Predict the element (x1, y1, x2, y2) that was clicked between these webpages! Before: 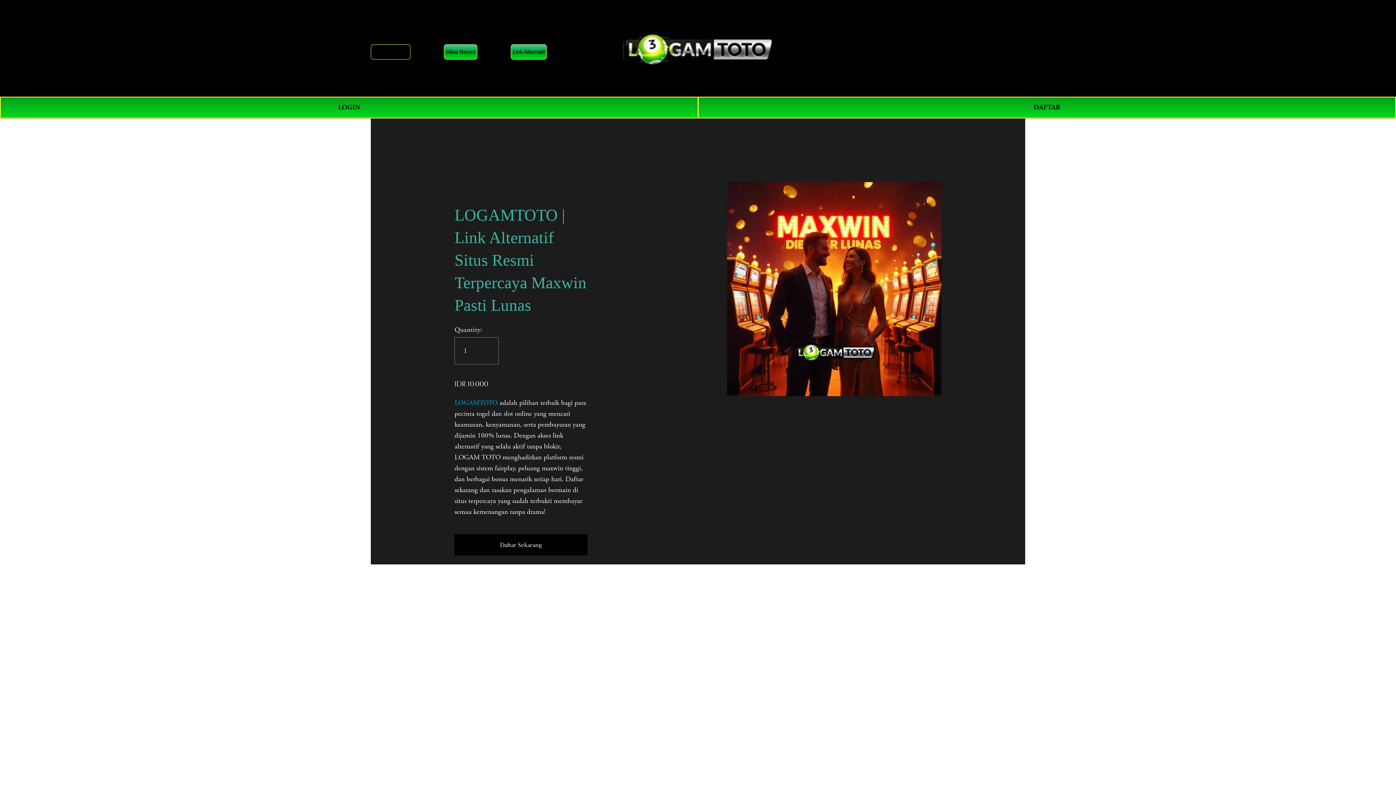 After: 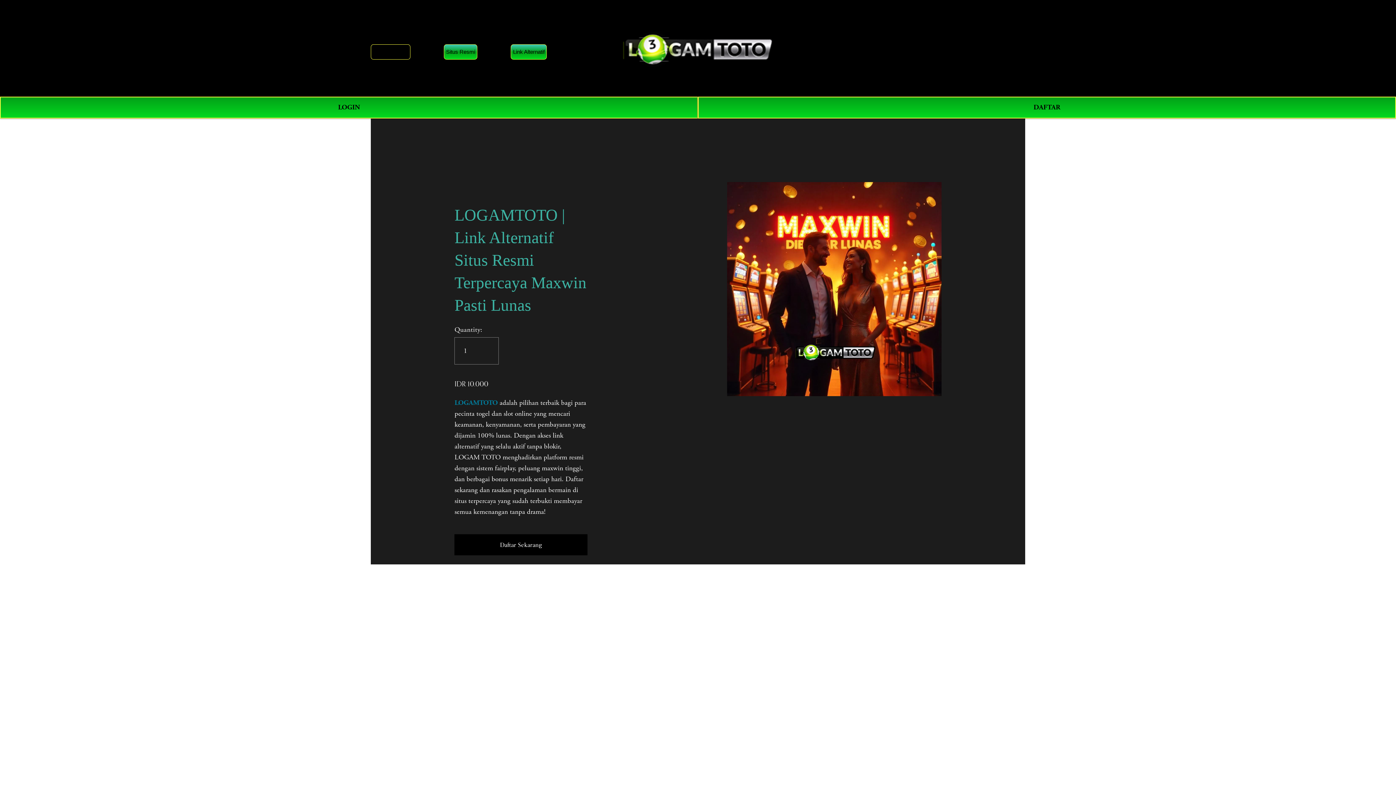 Action: bbox: (621, 27, 776, 68)